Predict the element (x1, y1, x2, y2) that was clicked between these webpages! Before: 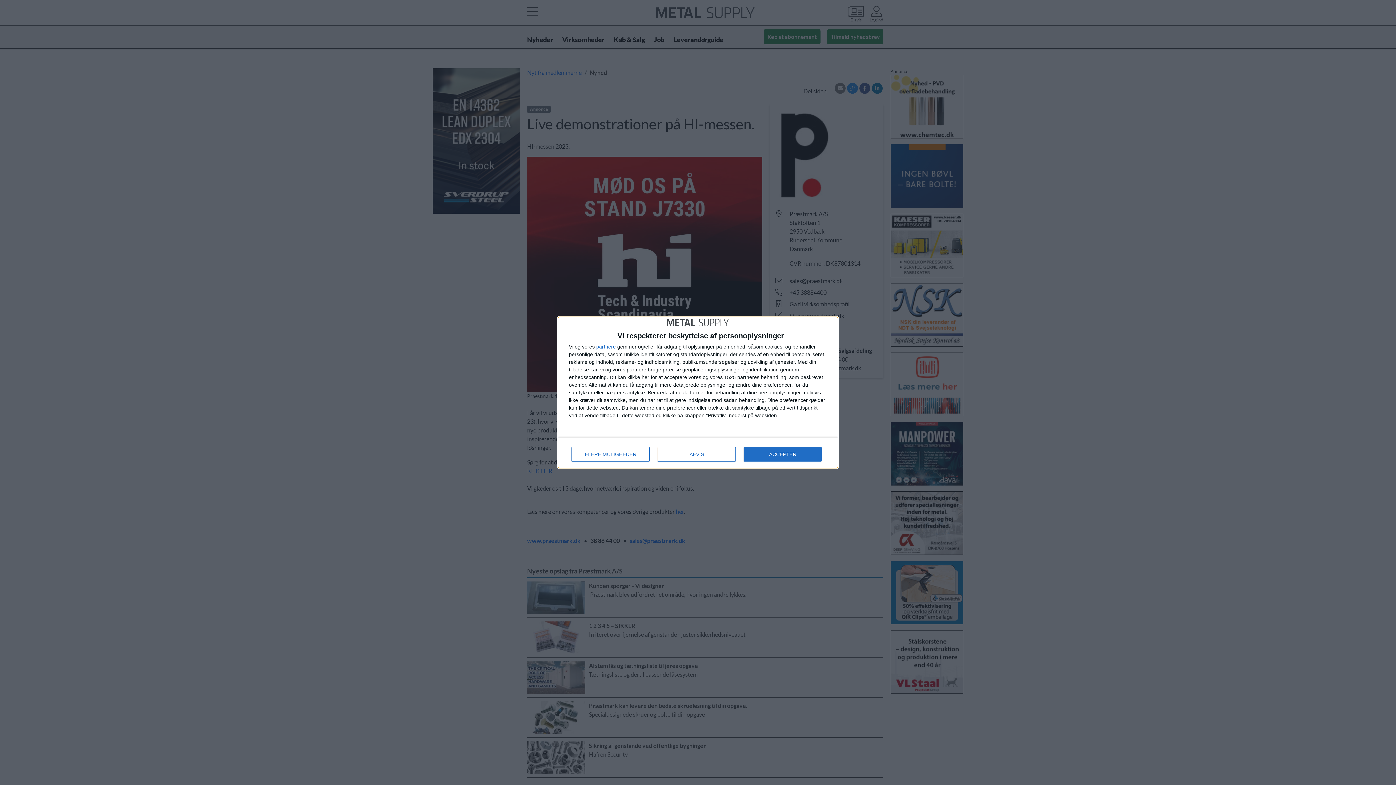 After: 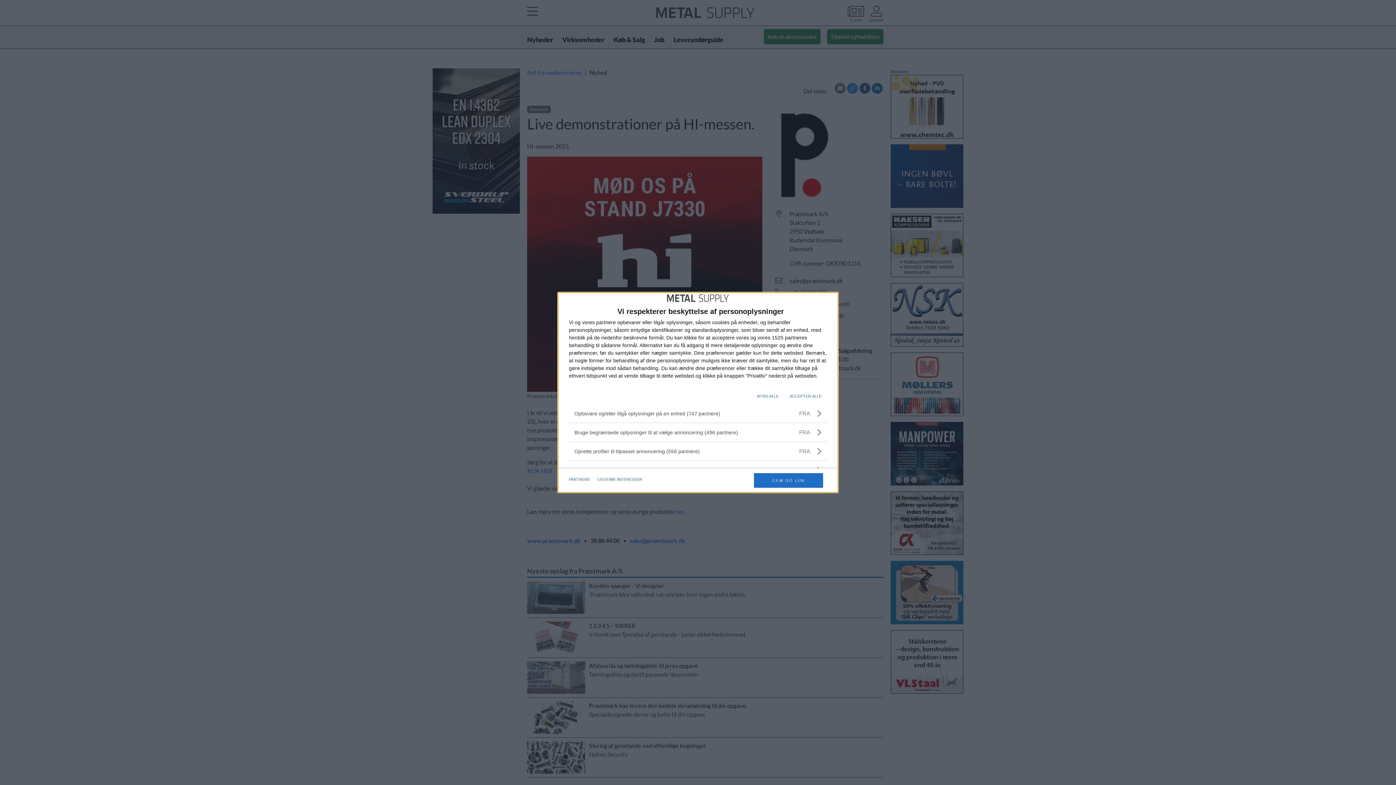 Action: bbox: (571, 447, 649, 461) label: FLERE MULIGHEDER